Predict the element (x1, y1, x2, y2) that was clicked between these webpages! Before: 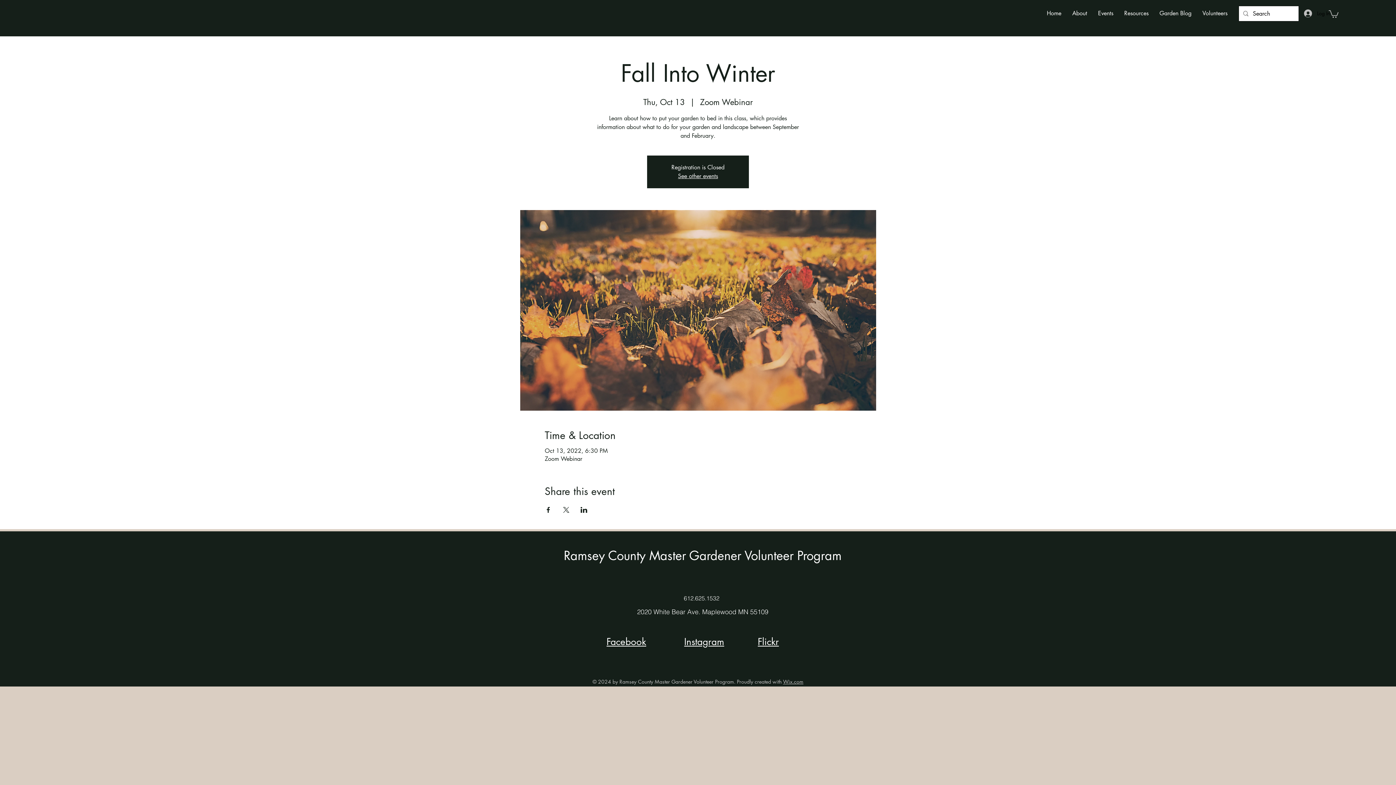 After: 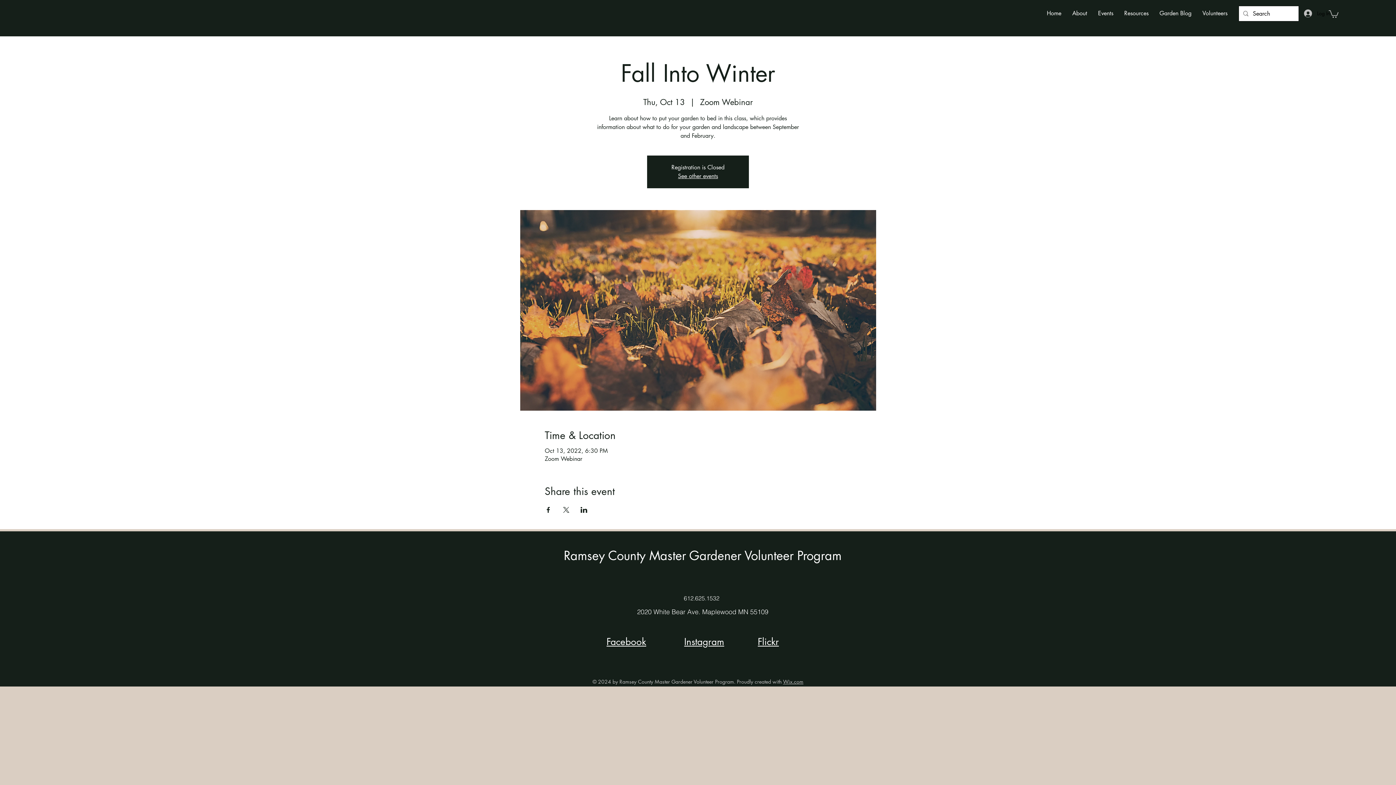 Action: label: Share event on Facebook bbox: (544, 507, 551, 513)